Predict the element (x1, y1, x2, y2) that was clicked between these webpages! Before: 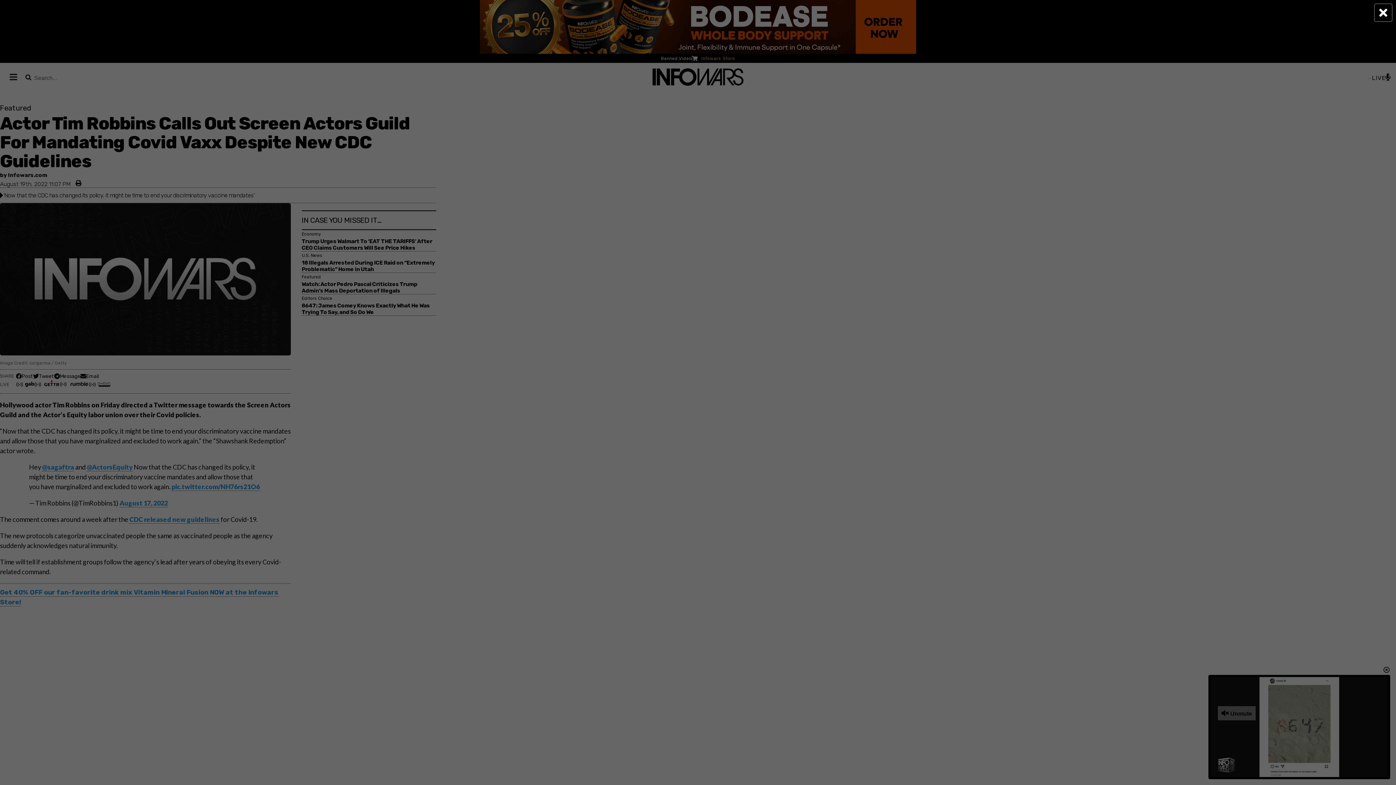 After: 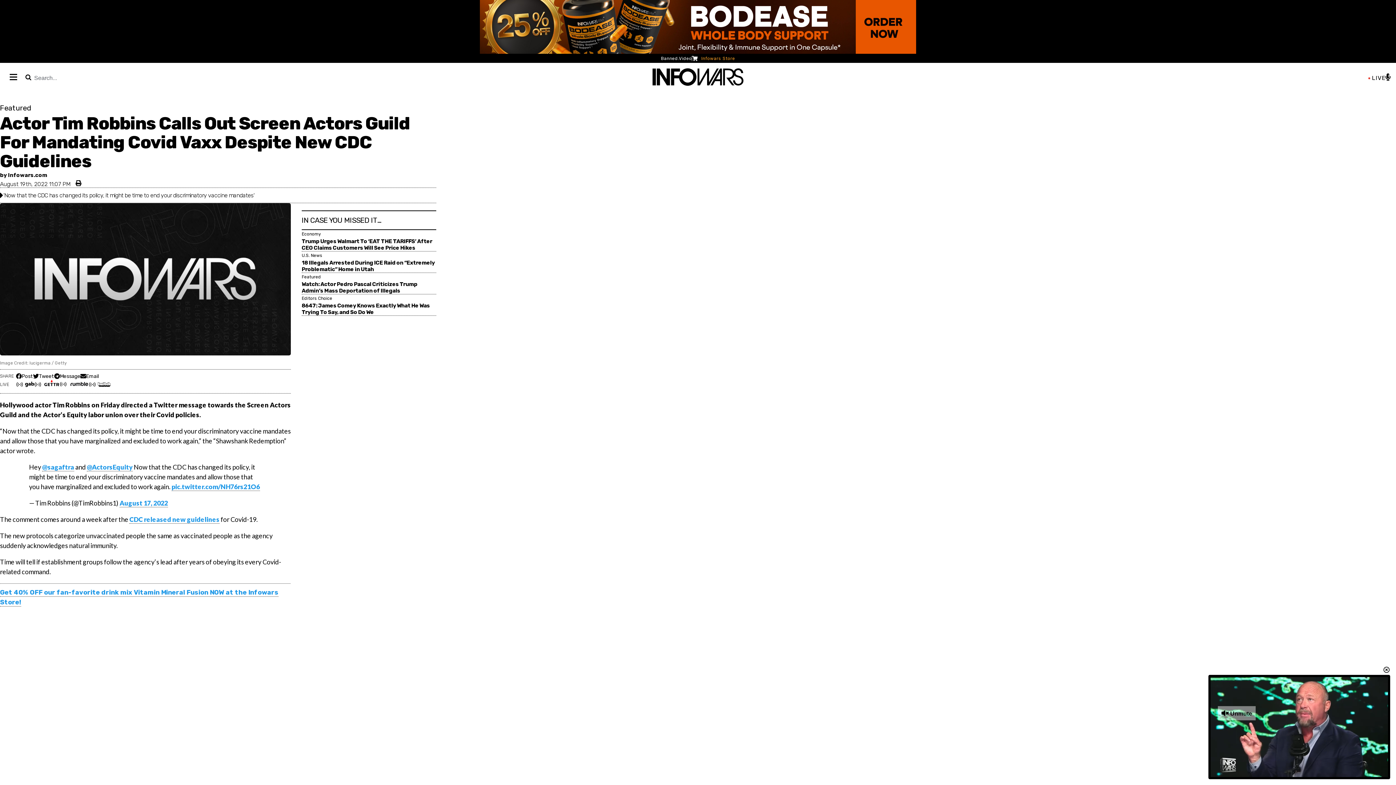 Action: bbox: (1374, 3, 1392, 21) label: Close Popup